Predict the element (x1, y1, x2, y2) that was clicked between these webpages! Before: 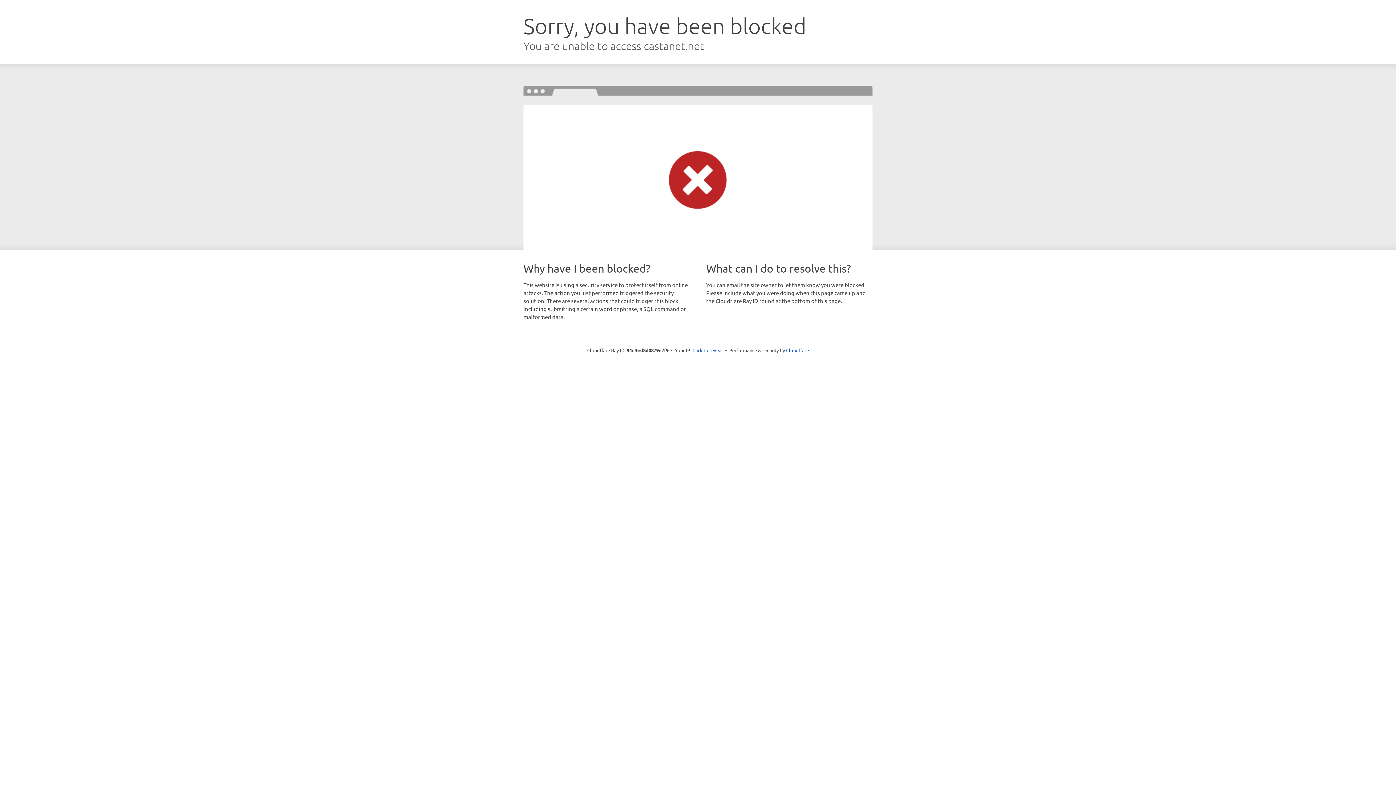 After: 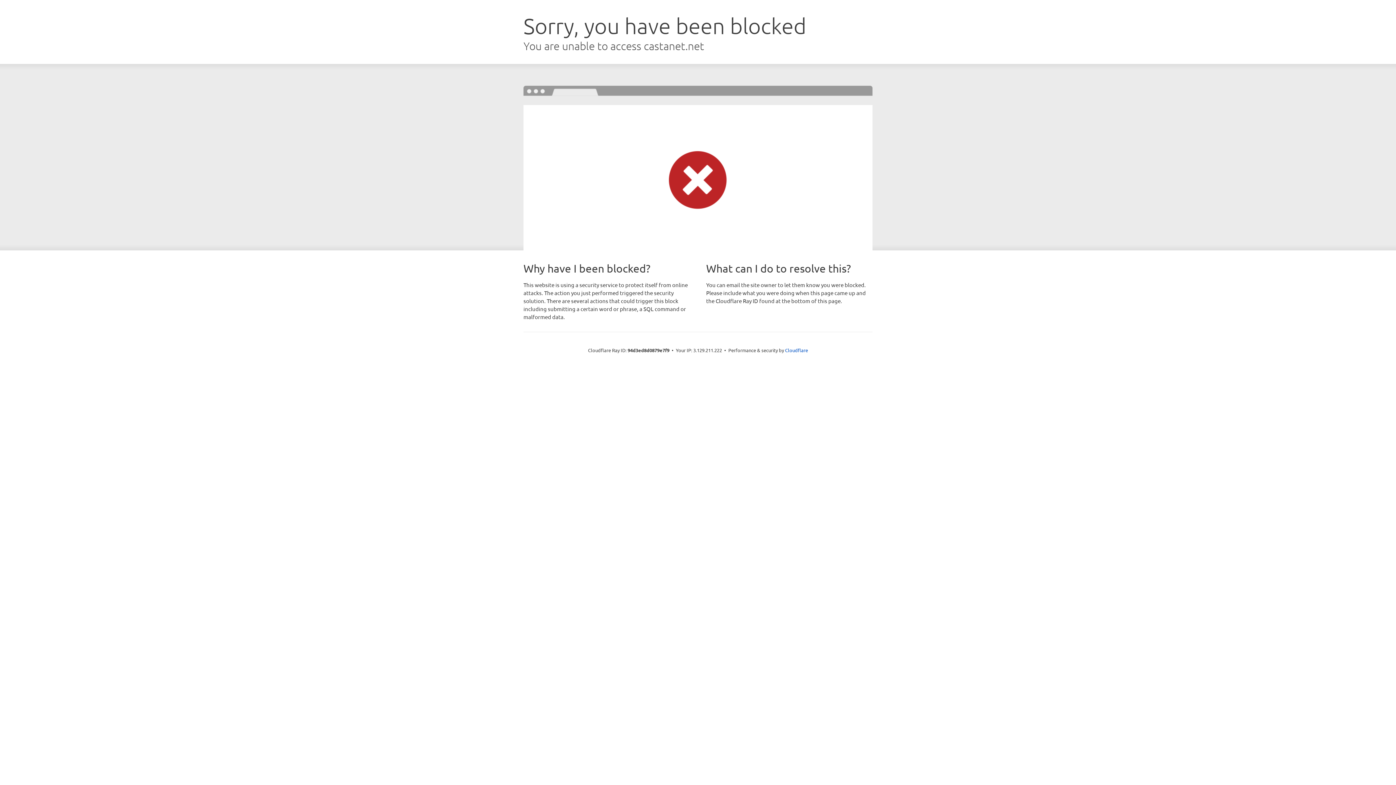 Action: bbox: (692, 346, 723, 353) label: Click to reveal